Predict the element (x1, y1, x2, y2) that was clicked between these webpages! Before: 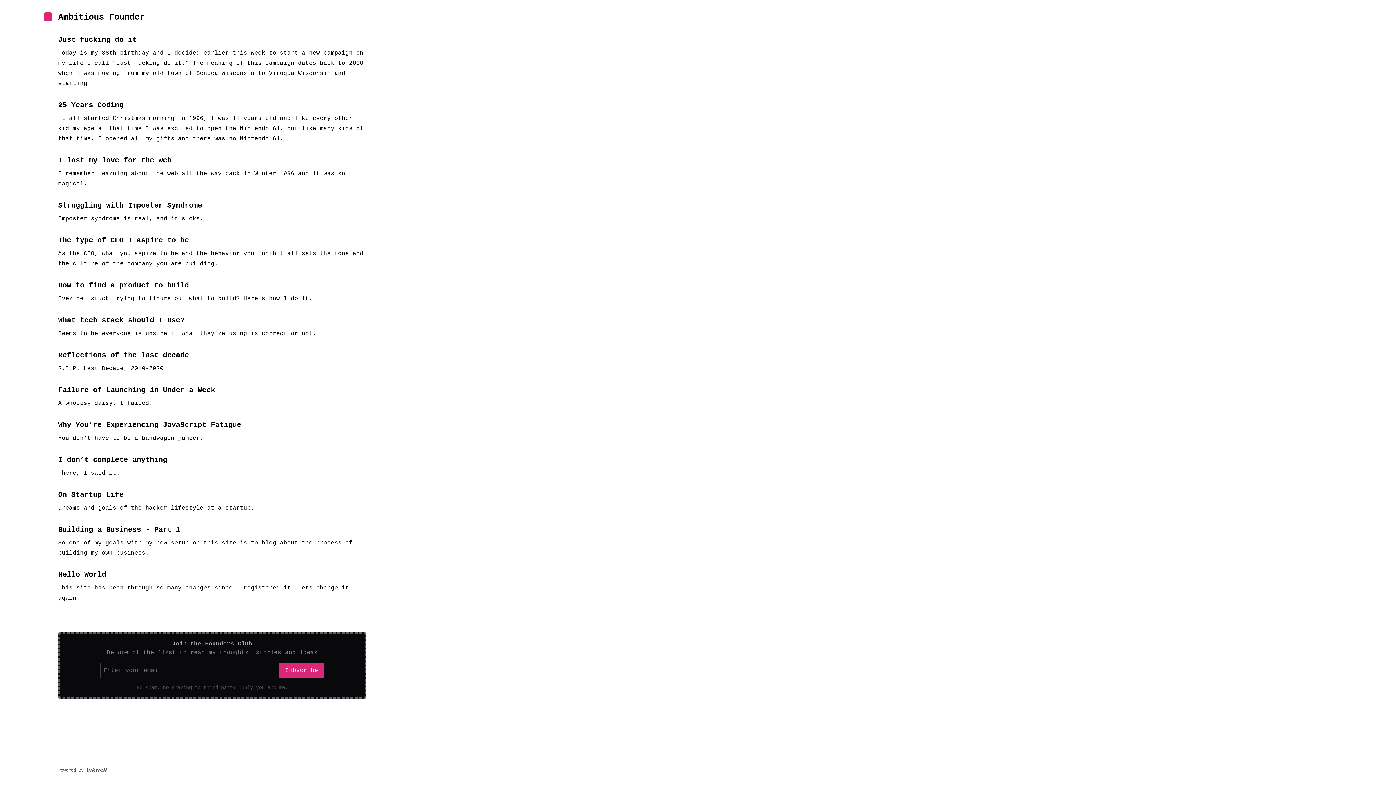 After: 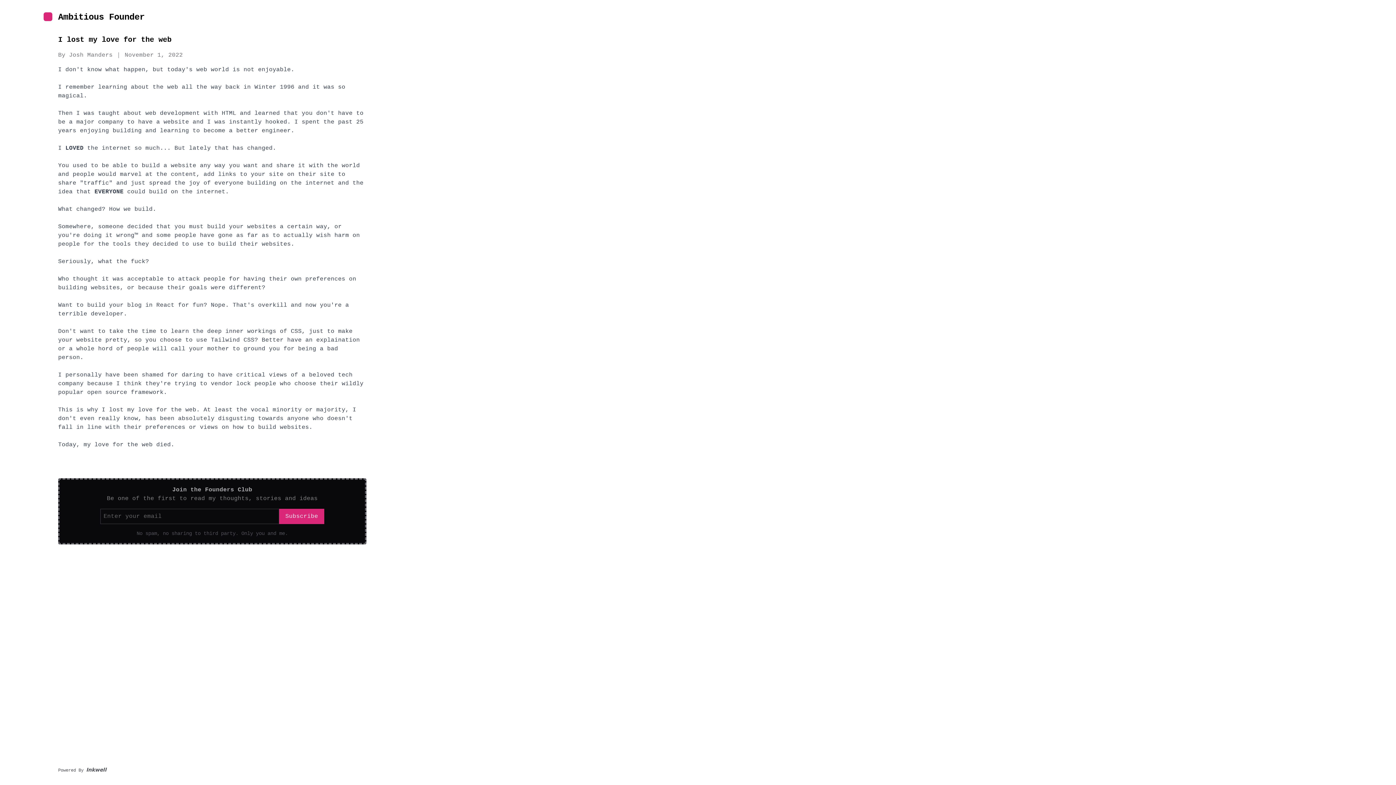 Action: label: I lost my love for the web bbox: (58, 156, 171, 164)